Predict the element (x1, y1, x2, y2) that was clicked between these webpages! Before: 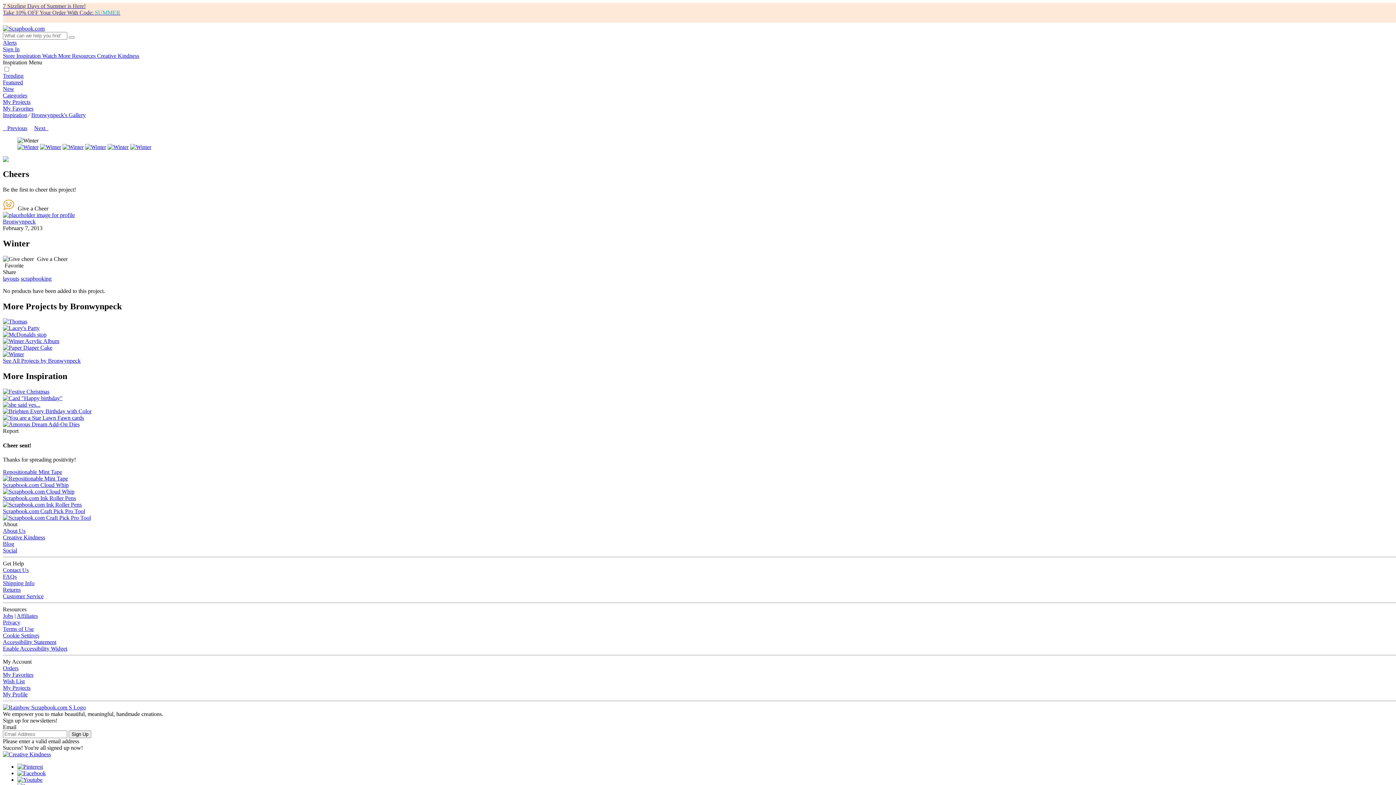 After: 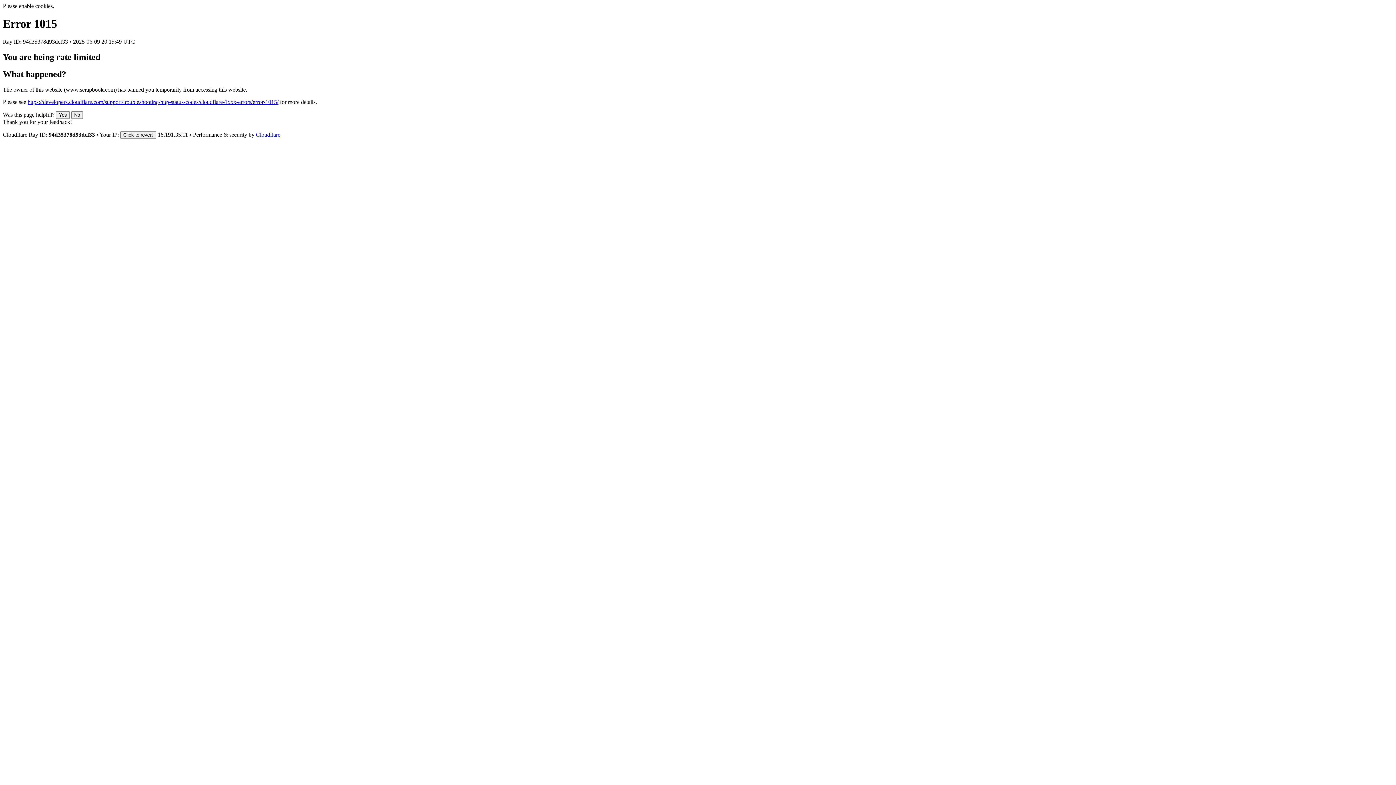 Action: label: Blog bbox: (2, 541, 14, 547)